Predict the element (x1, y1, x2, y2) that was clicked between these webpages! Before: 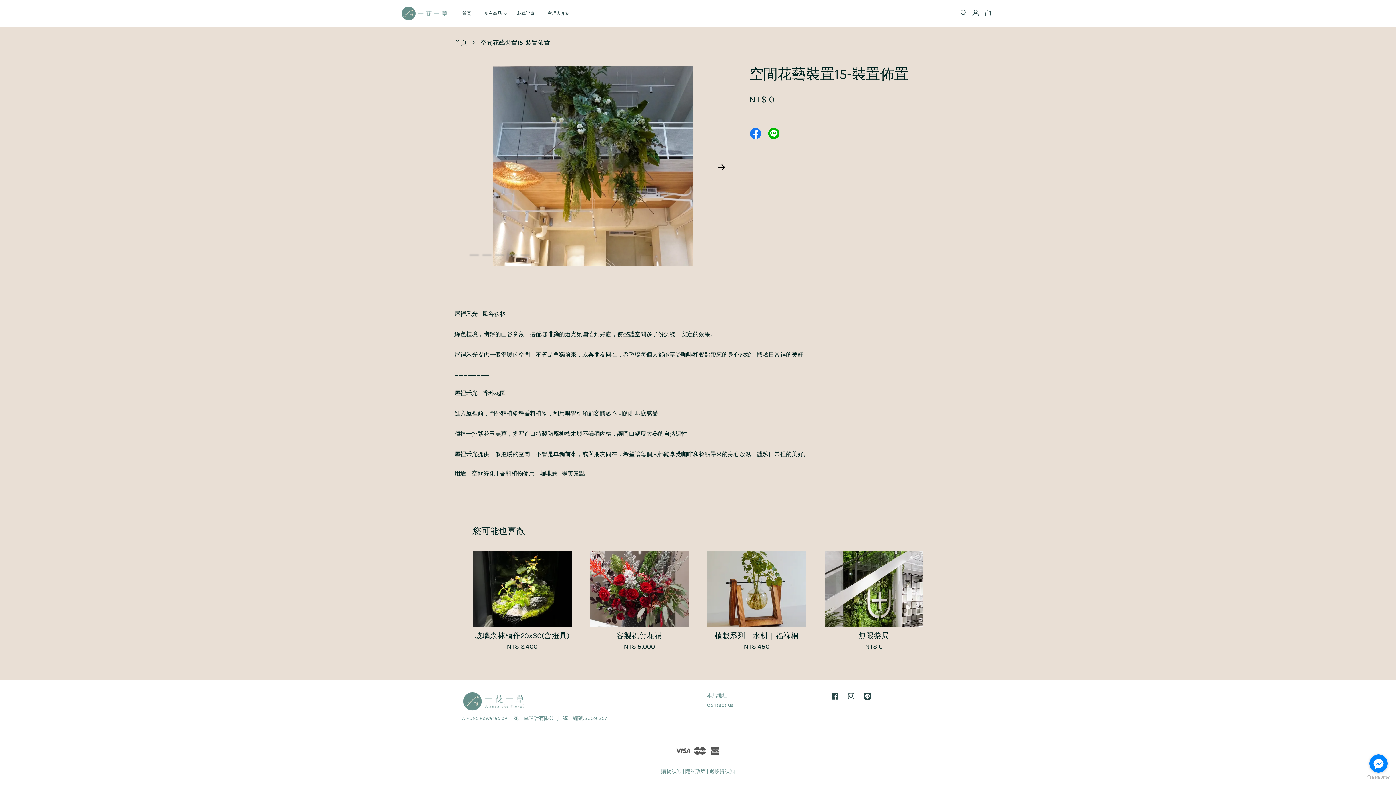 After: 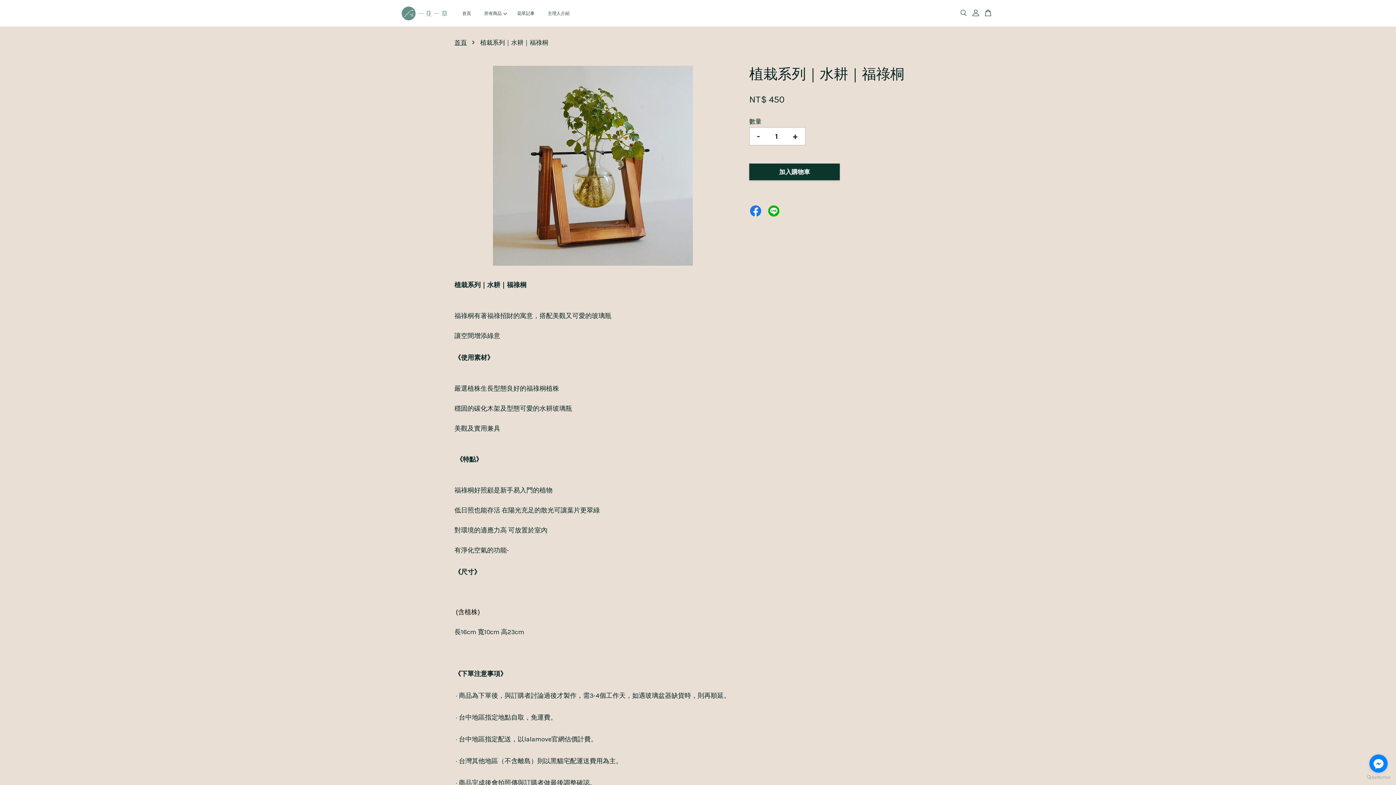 Action: bbox: (707, 551, 806, 627)